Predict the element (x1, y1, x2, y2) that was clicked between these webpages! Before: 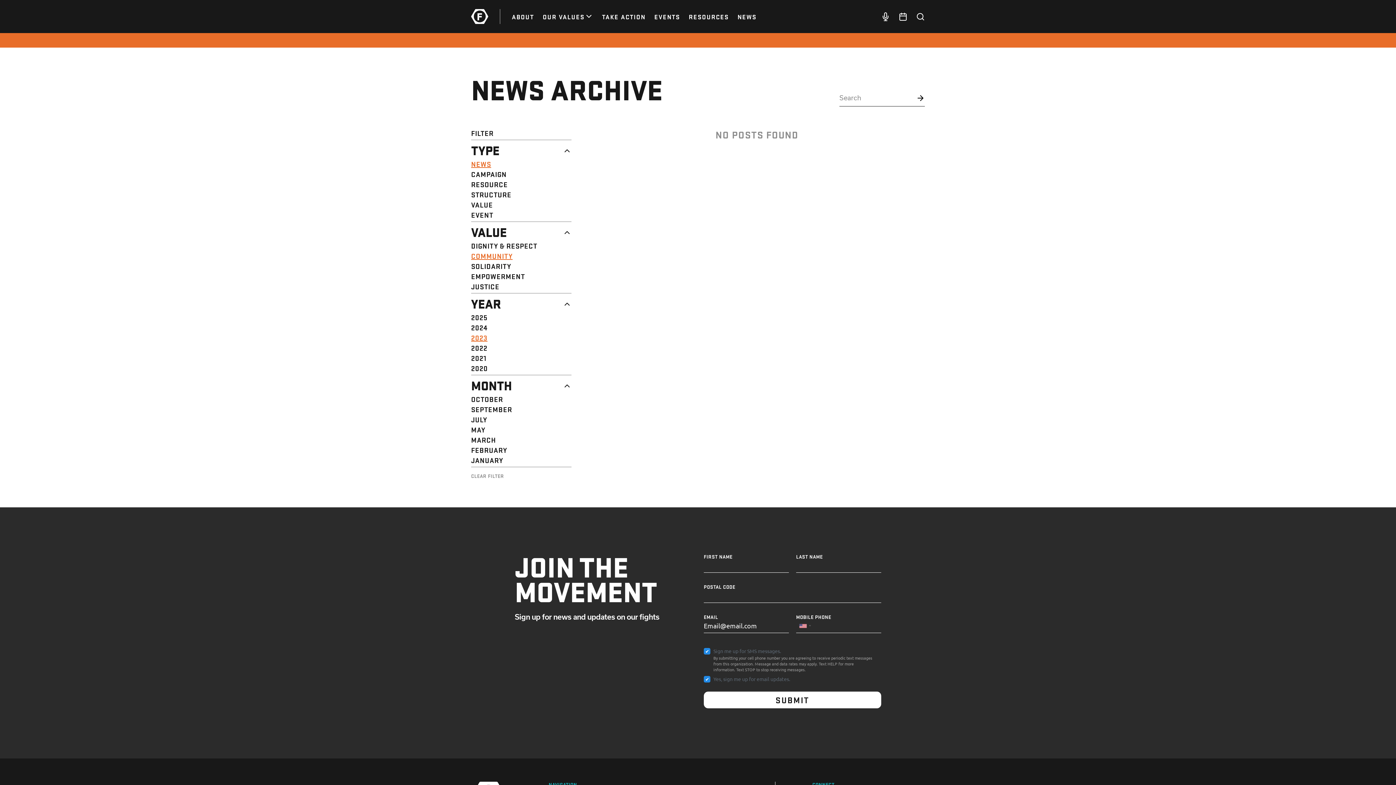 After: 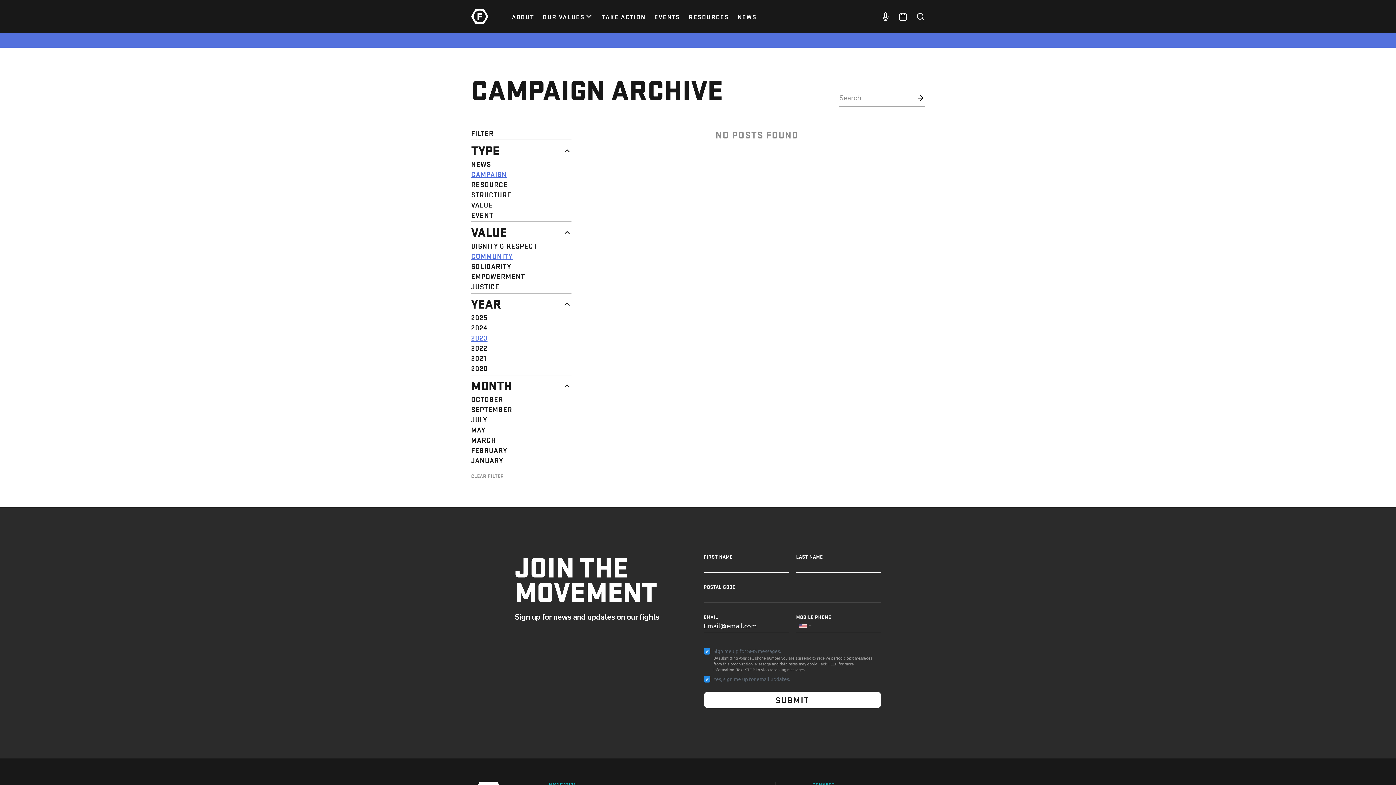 Action: bbox: (471, 170, 571, 177) label: CAMPAIGN